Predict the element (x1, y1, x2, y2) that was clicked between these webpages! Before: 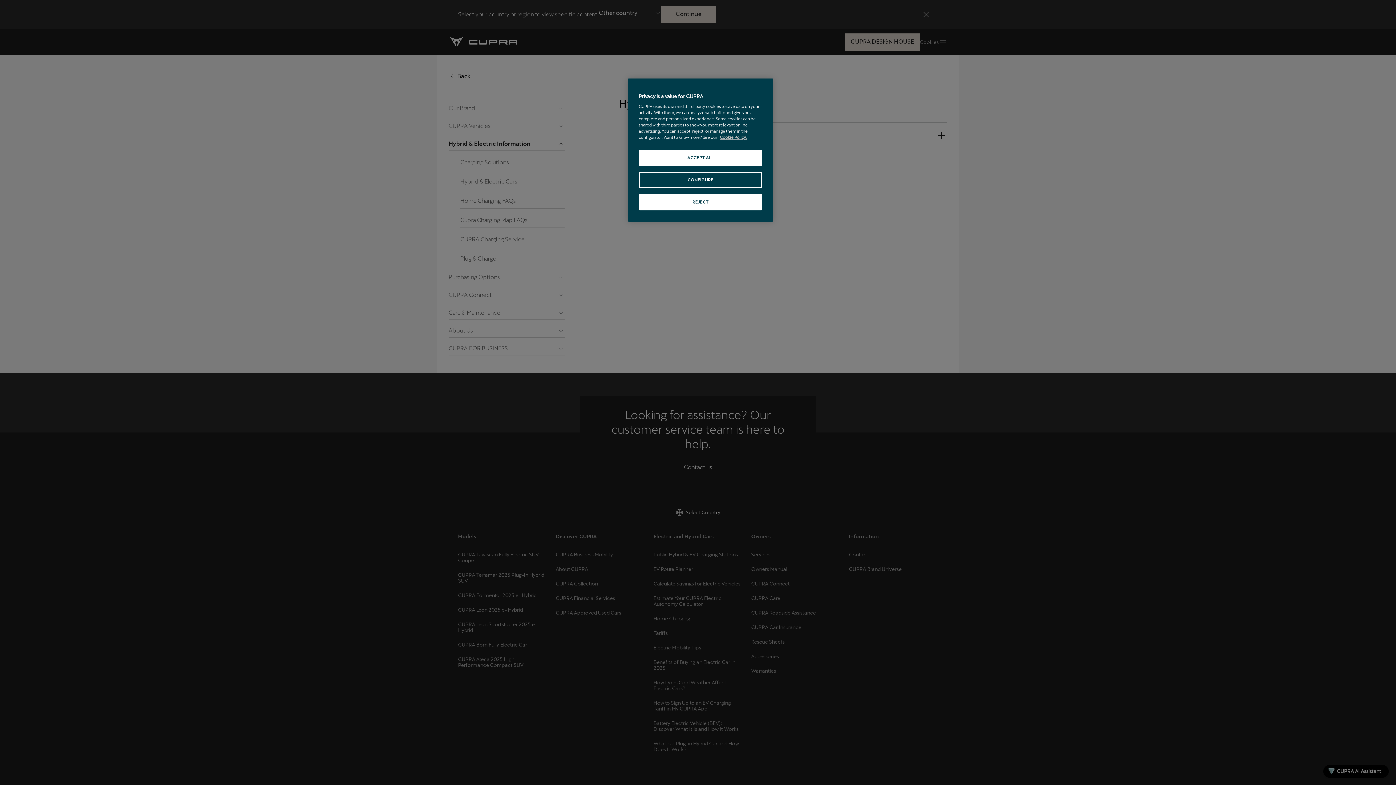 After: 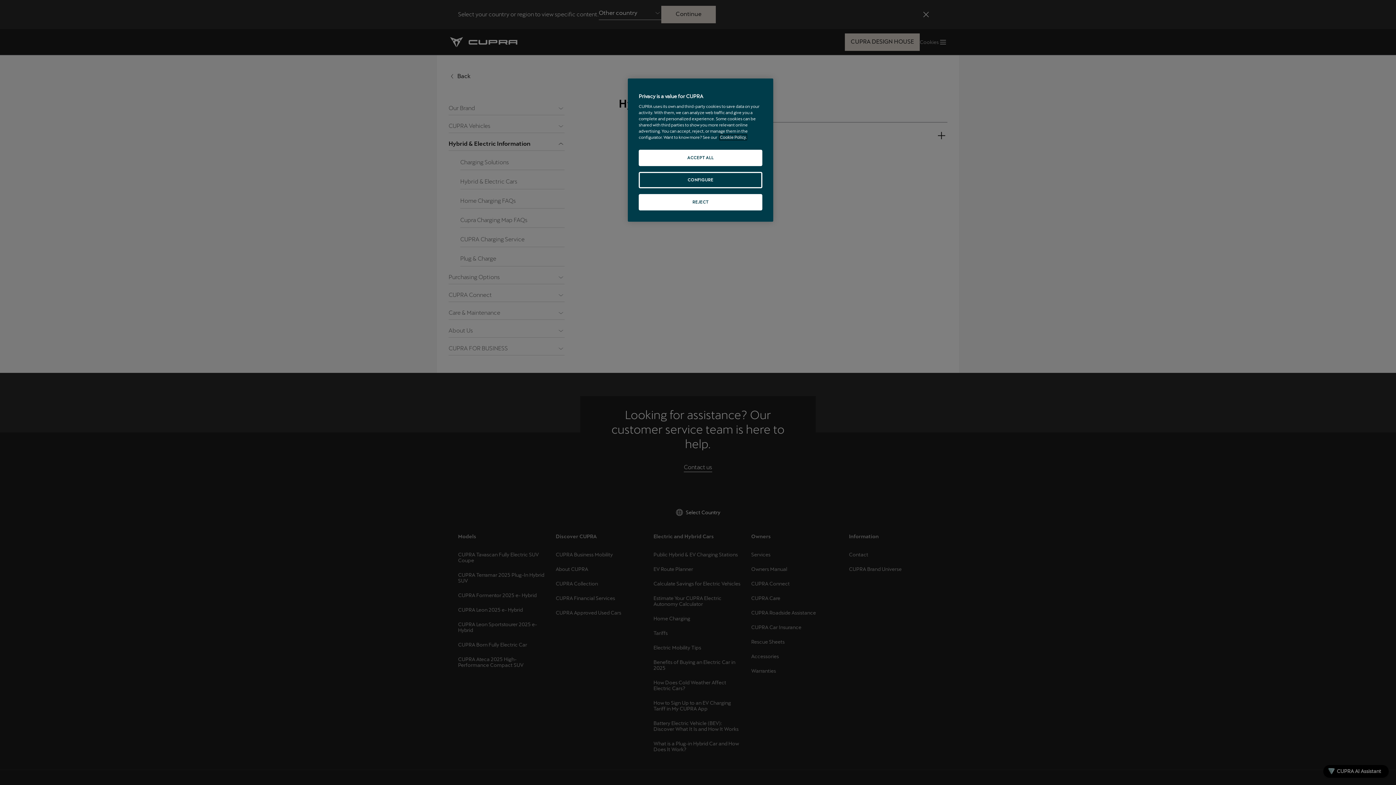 Action: bbox: (720, 134, 746, 140) label: More information about your privacy, opens in a new tab